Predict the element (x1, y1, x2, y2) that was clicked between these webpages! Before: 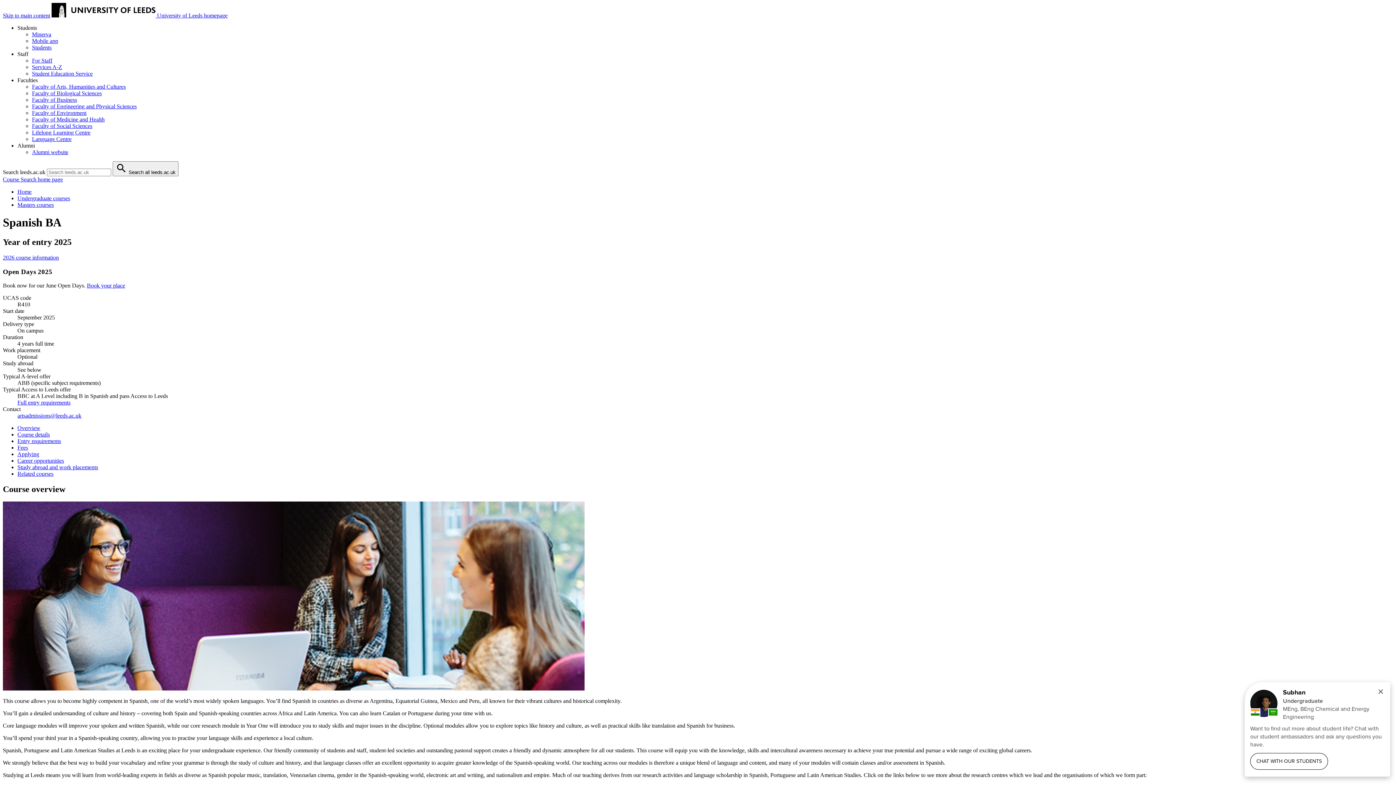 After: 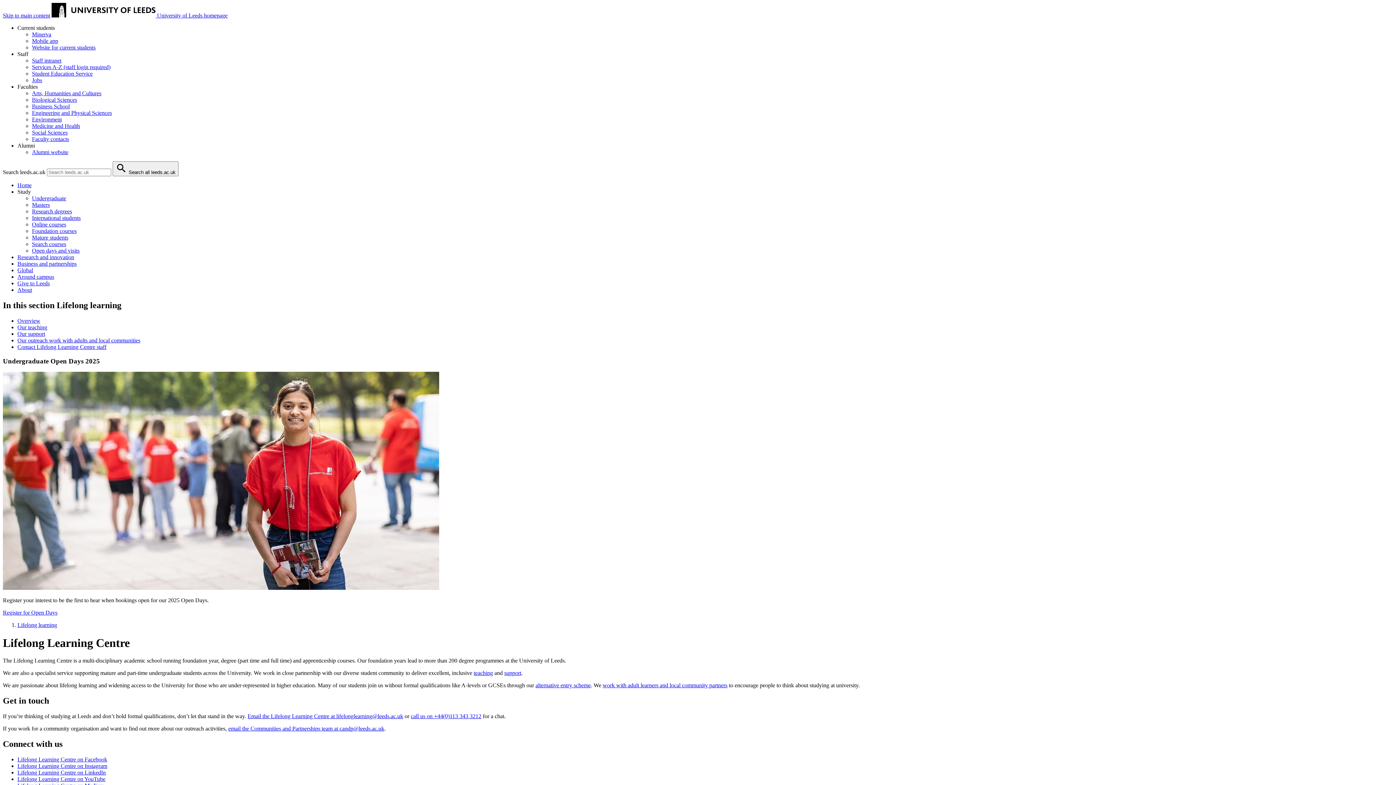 Action: label: Lifelong Learning Centre bbox: (32, 129, 90, 135)